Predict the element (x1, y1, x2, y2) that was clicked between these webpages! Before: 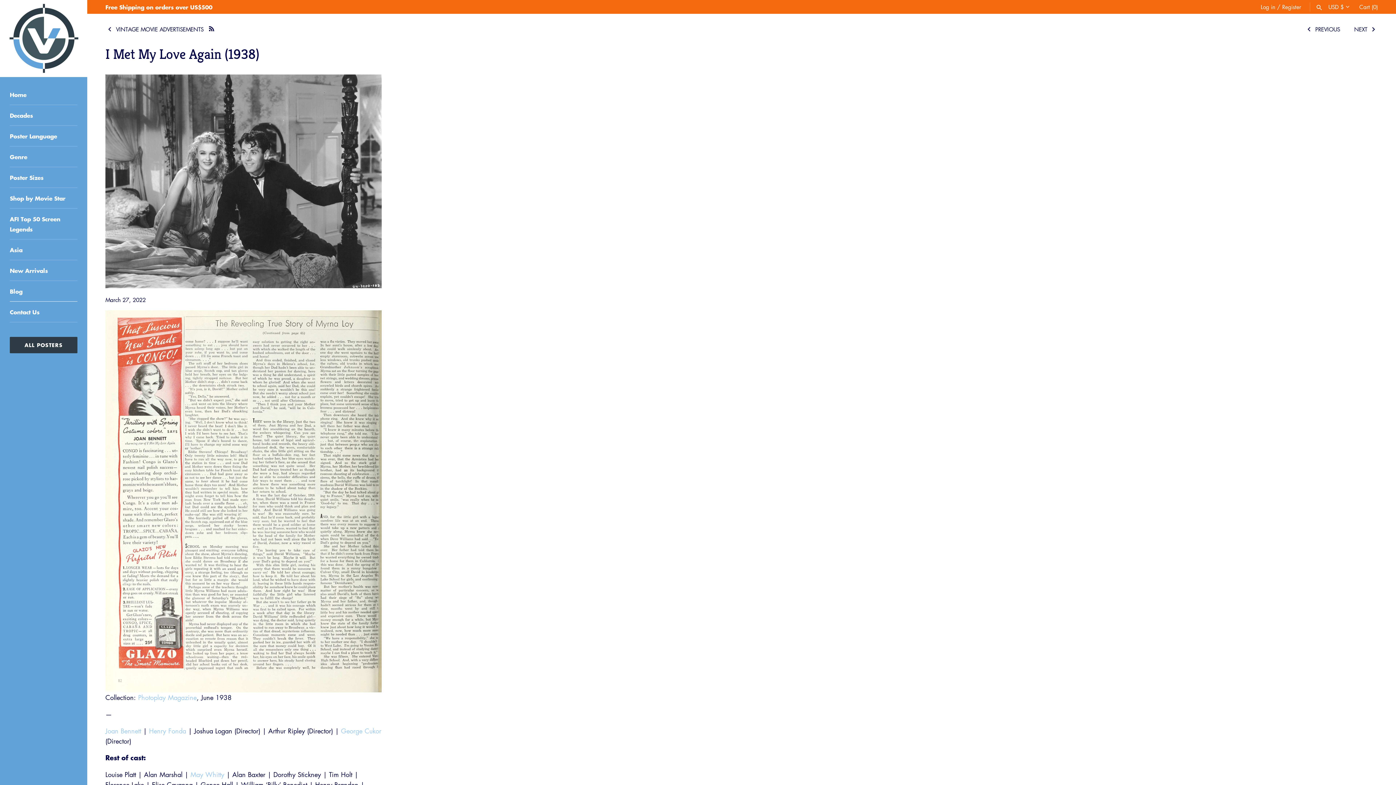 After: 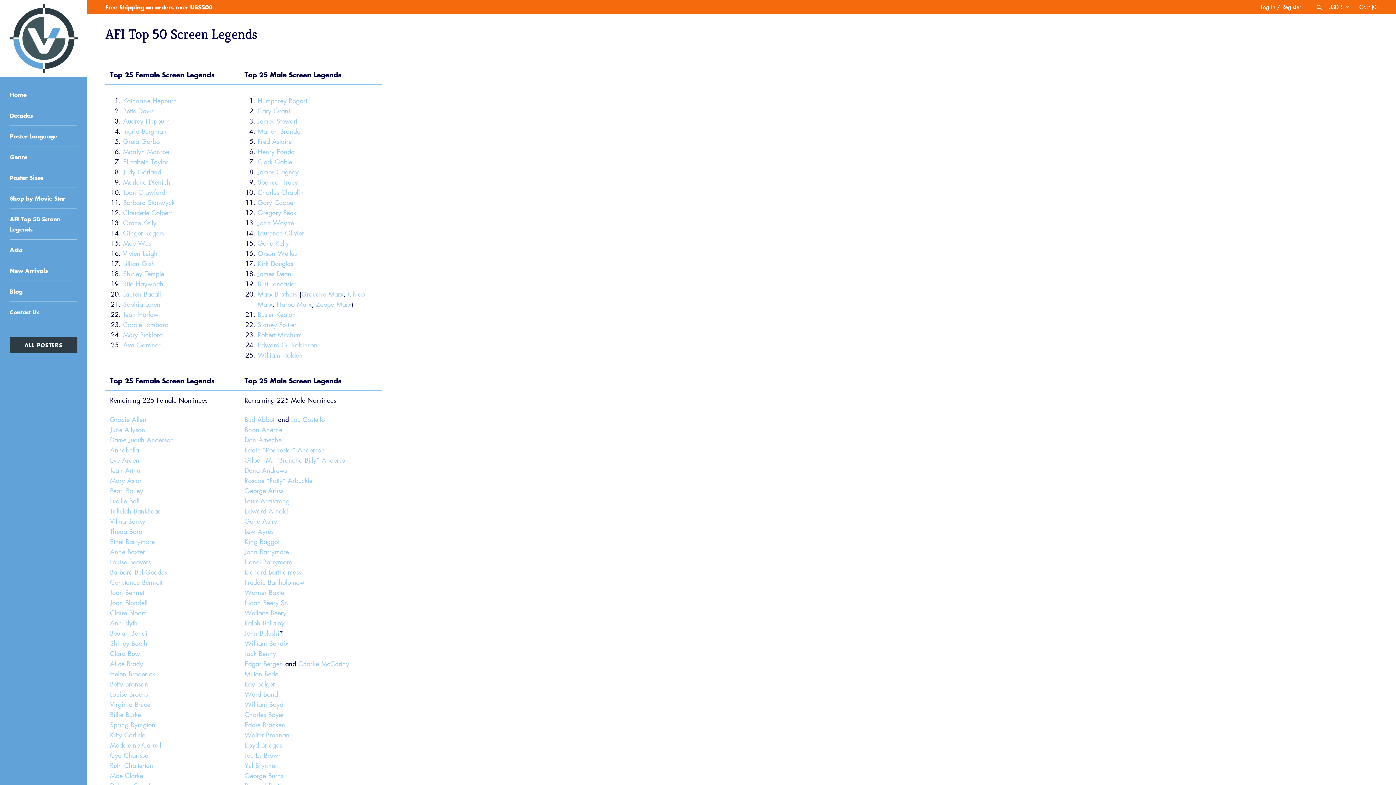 Action: label: AFI Top 50 Screen Legends bbox: (9, 208, 77, 239)